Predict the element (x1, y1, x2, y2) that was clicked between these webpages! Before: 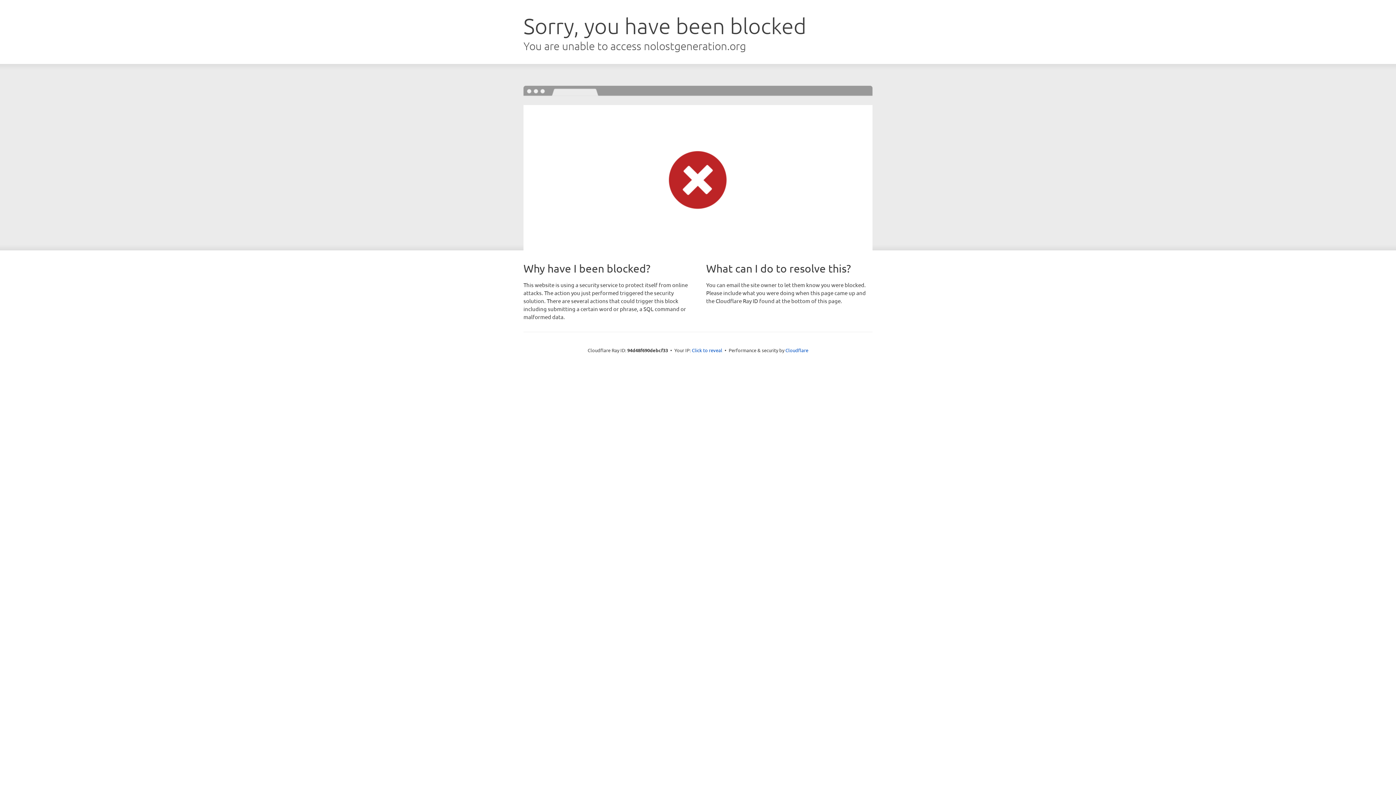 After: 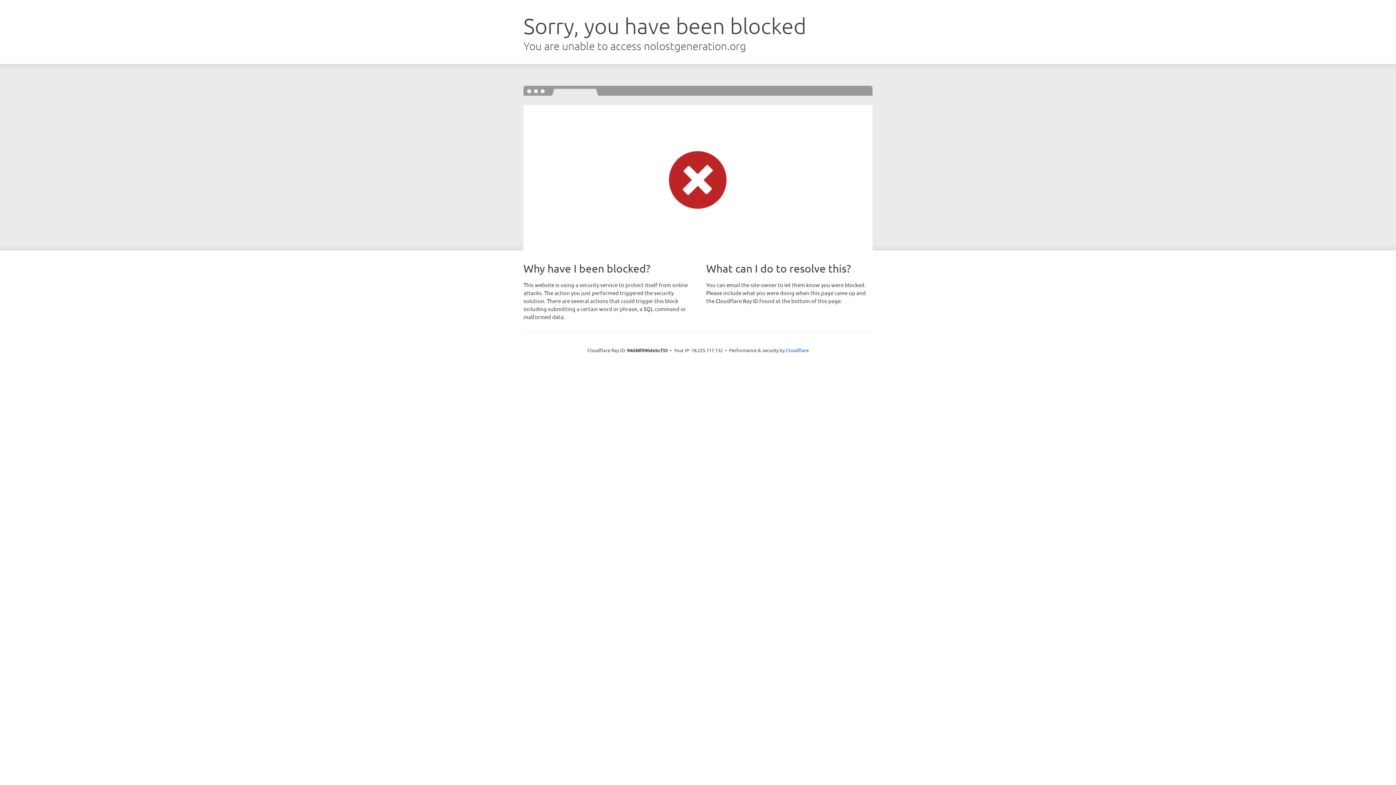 Action: label: Click to reveal bbox: (692, 346, 722, 353)